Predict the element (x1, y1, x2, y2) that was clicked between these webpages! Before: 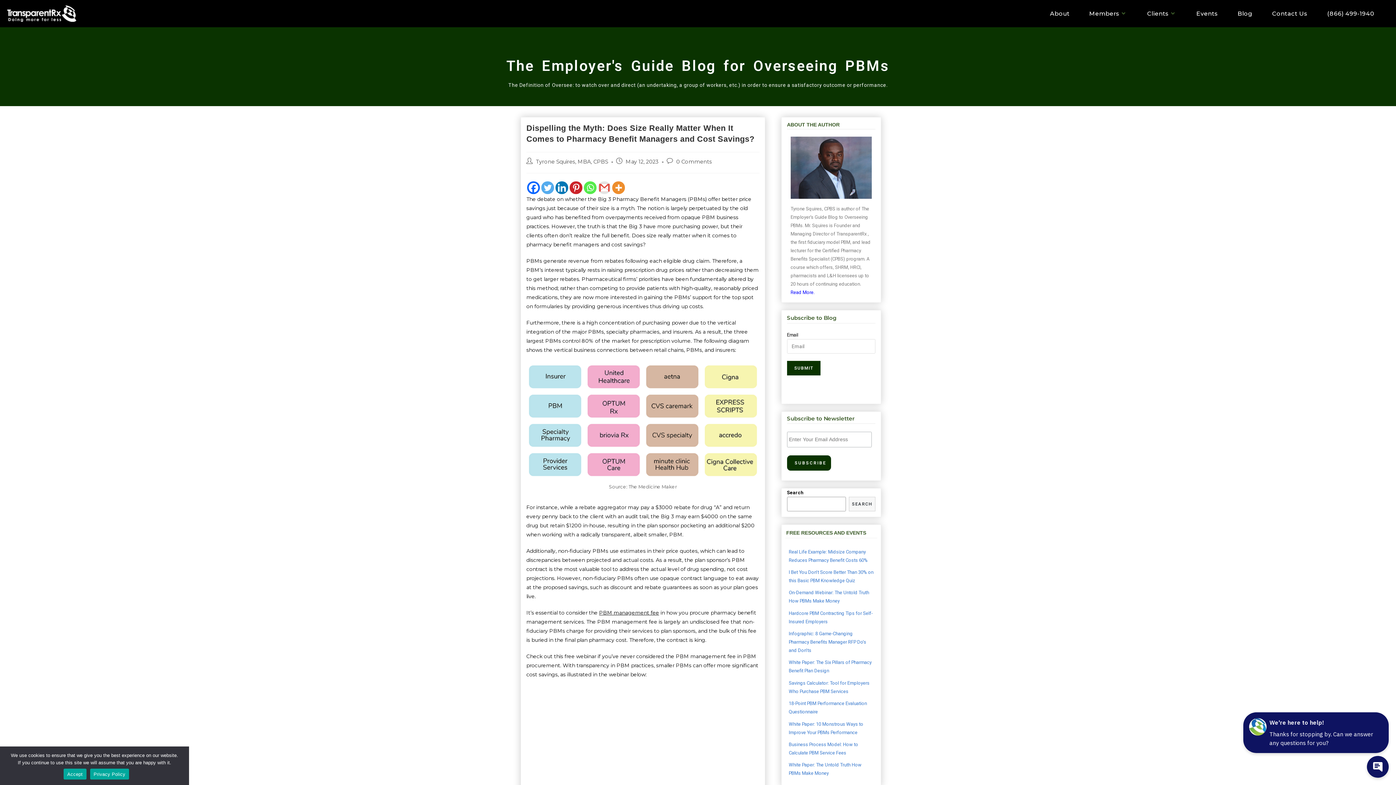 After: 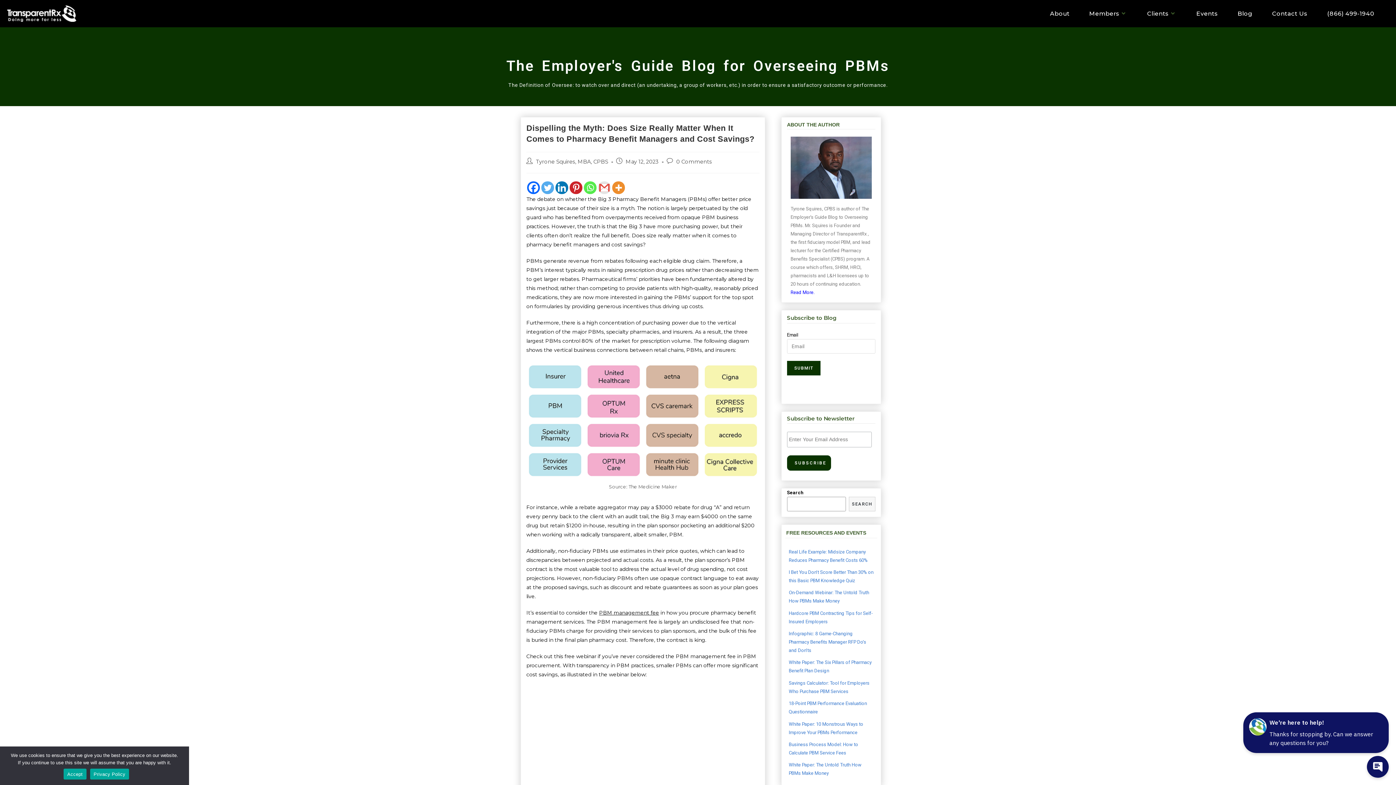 Action: bbox: (788, 628, 873, 655) label: Infographic: 8 Game-Changing Pharmacy Benefits Manager RFP Do's and Don'ts